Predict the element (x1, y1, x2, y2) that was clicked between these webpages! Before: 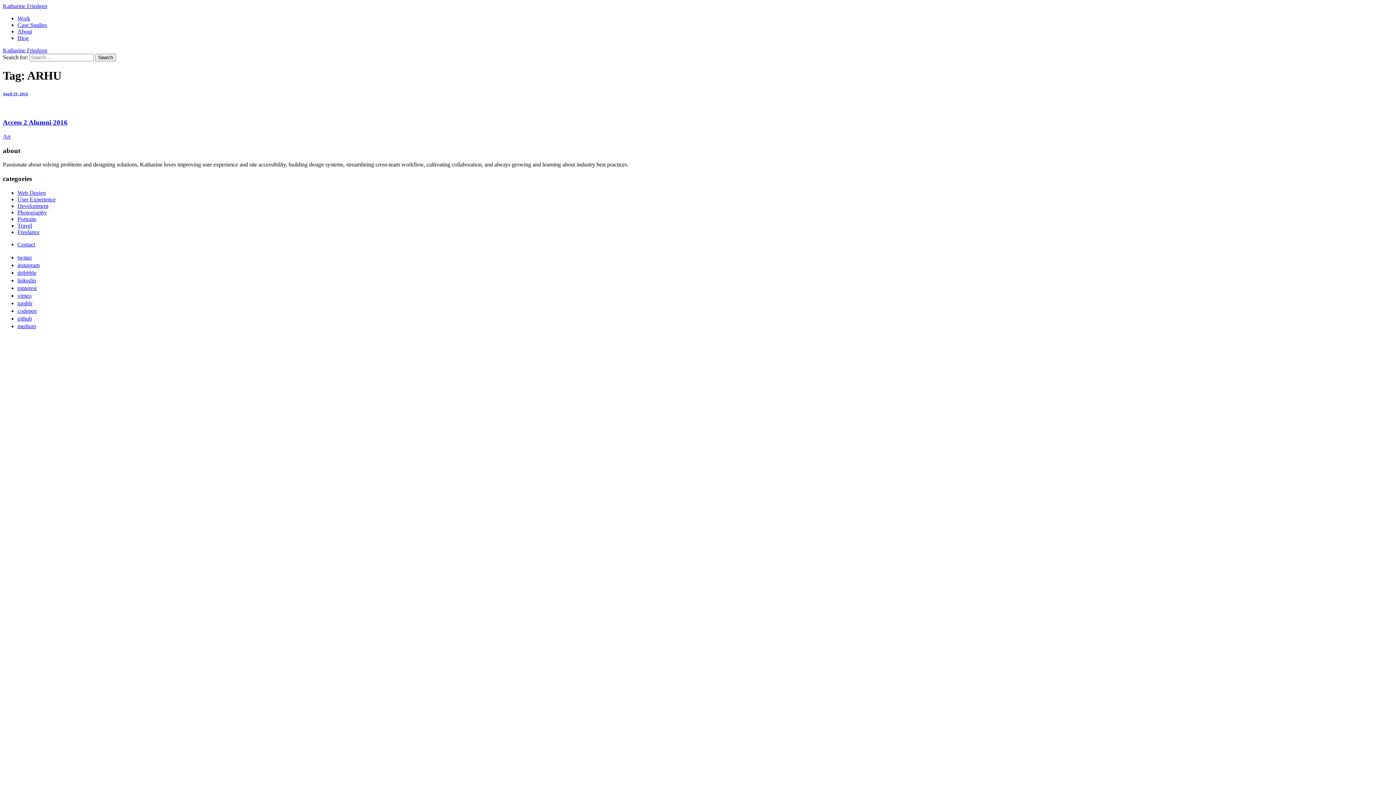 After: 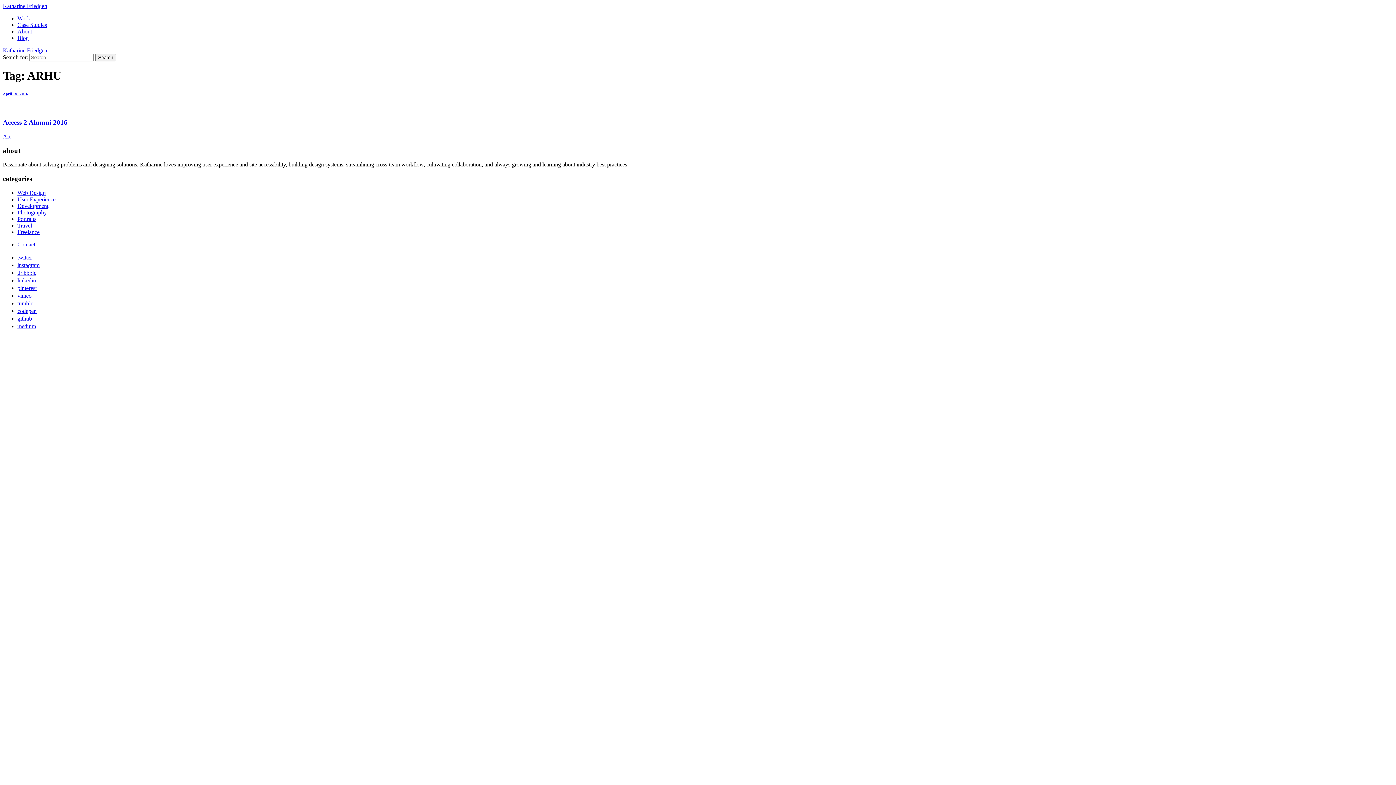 Action: label: vimeo bbox: (17, 292, 37, 298)